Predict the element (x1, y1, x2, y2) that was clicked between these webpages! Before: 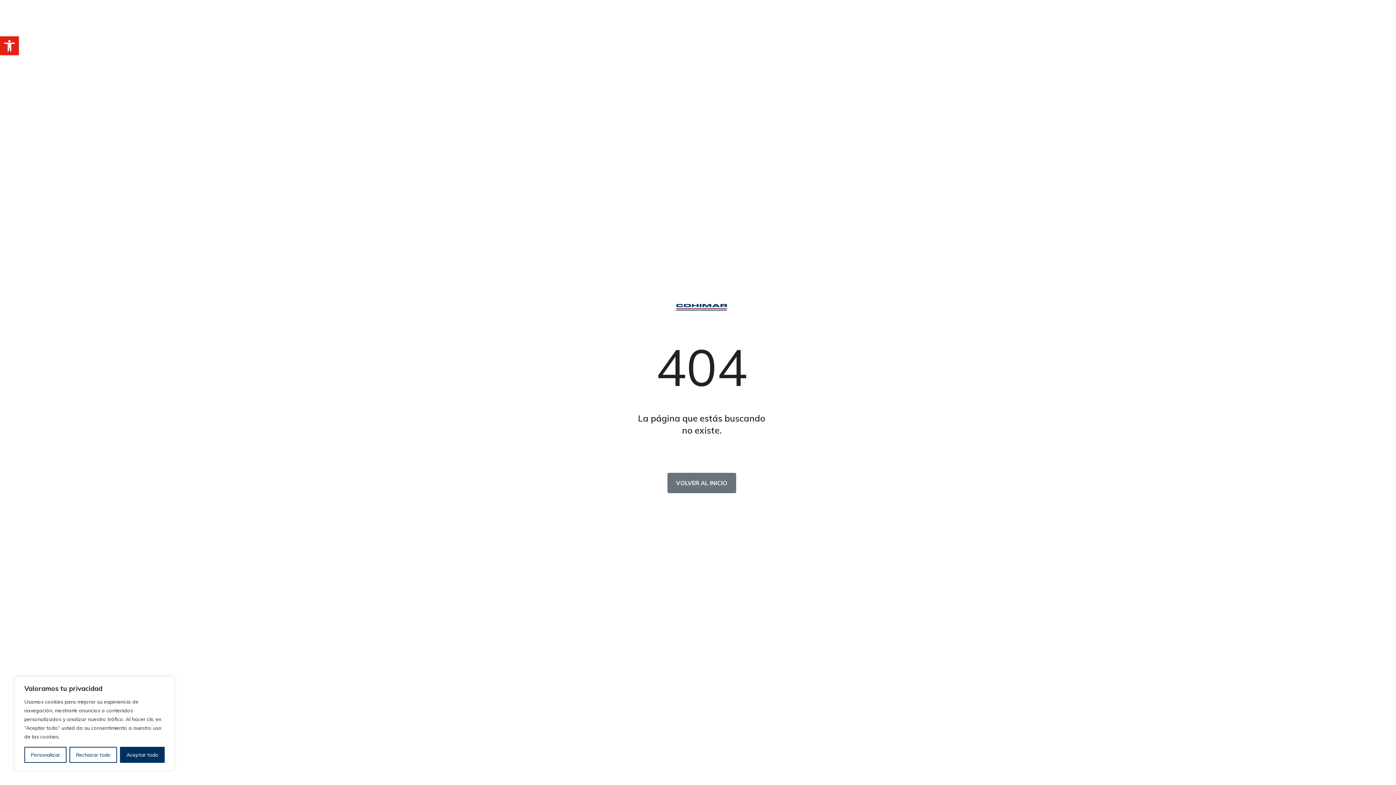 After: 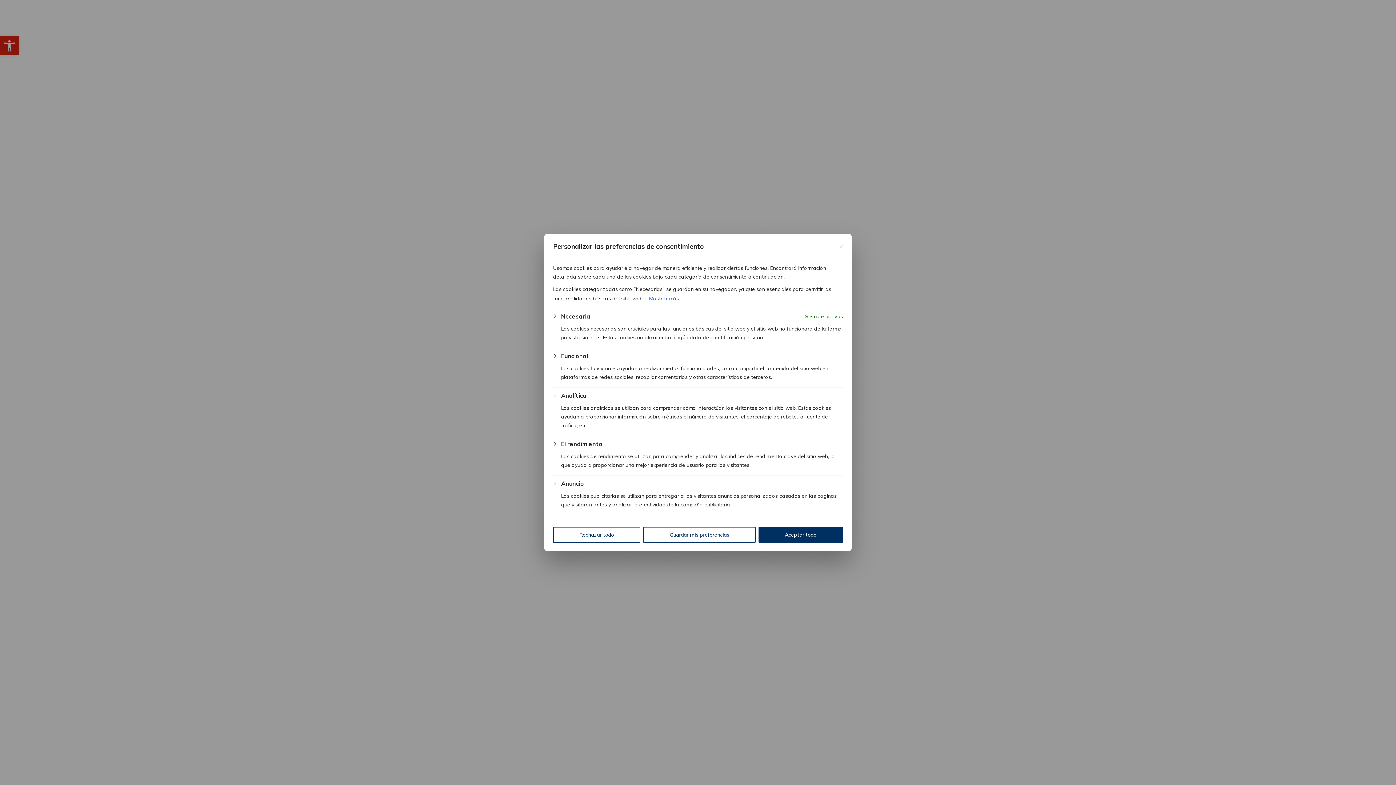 Action: bbox: (24, 747, 66, 763) label: Personalizar